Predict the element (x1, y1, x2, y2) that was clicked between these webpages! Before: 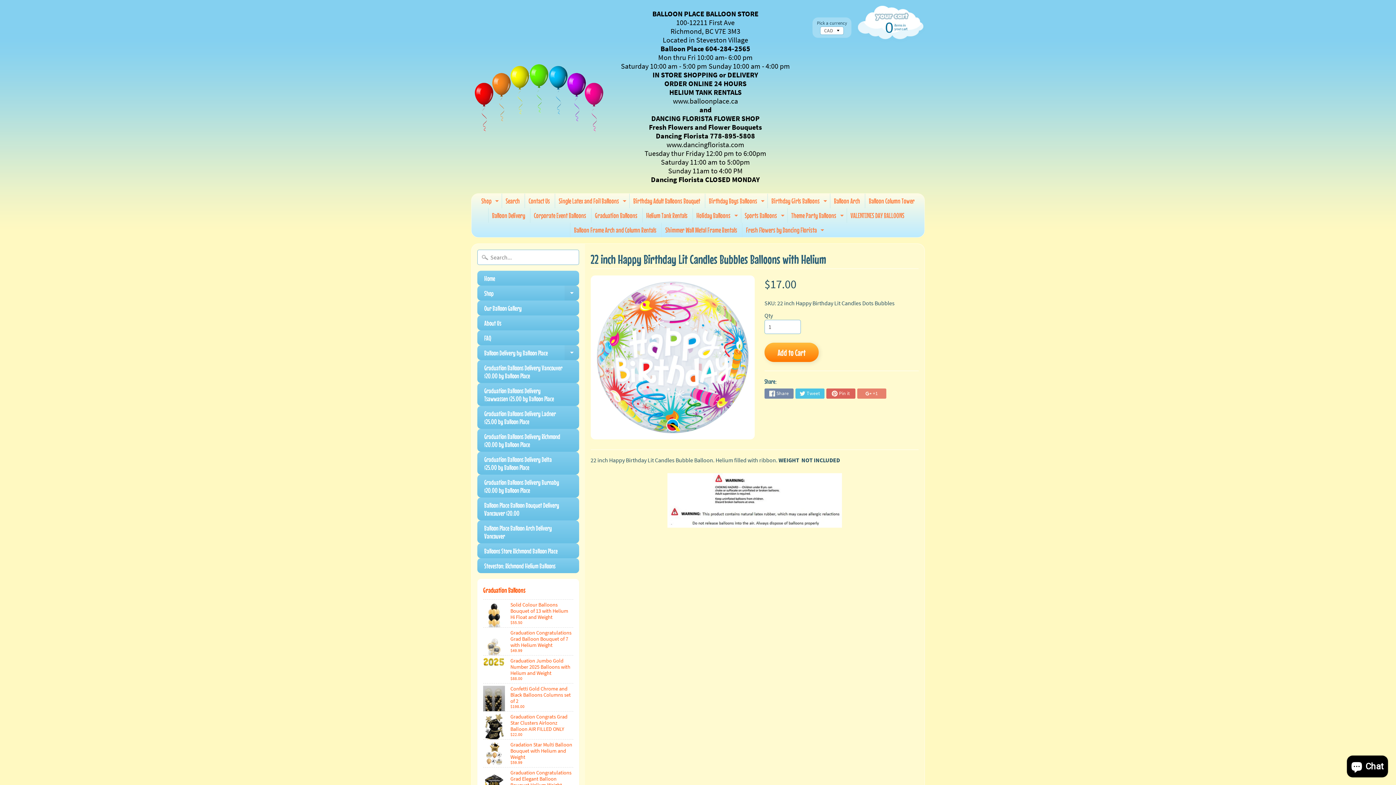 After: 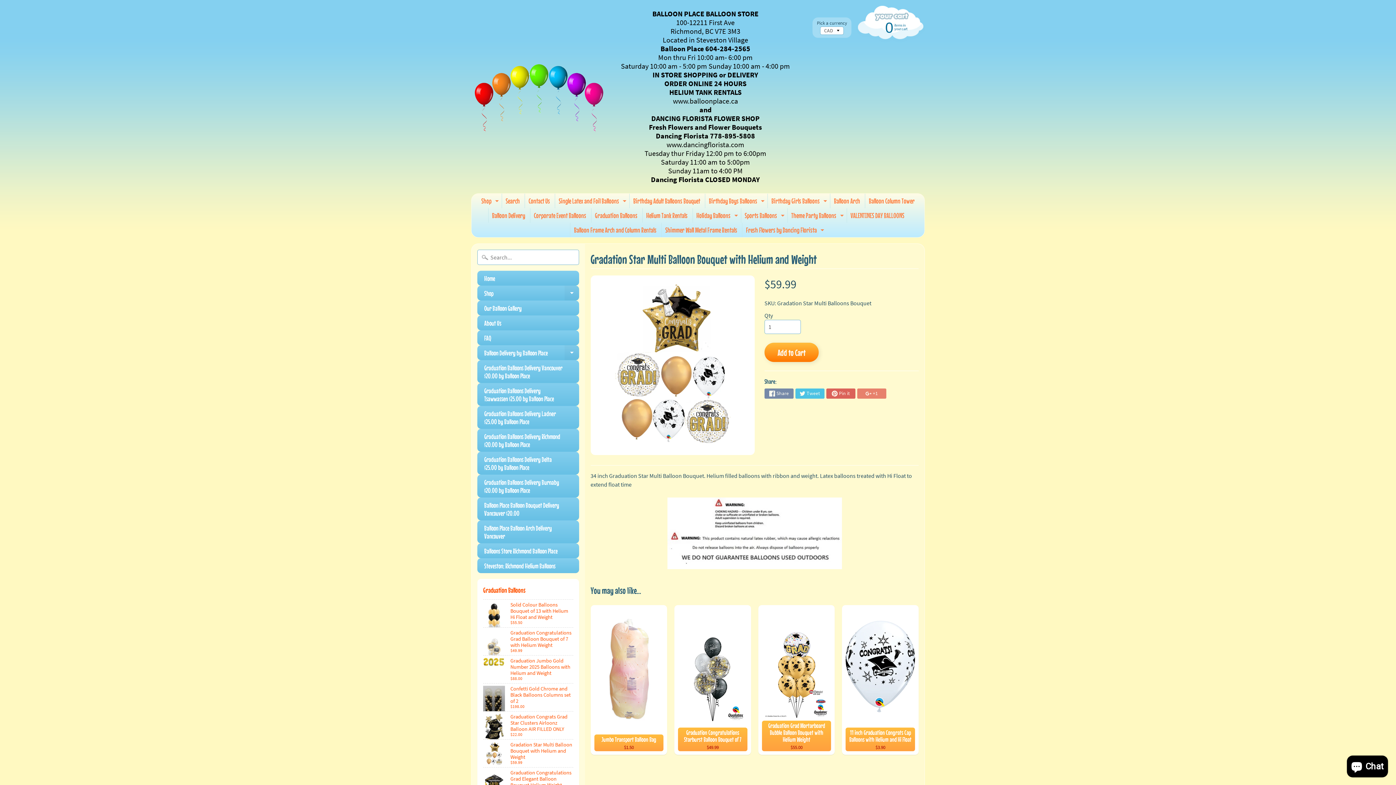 Action: label: Gradation Star Multi Balloon Bouquet with Helium and Weight
$59.99 bbox: (483, 740, 573, 767)